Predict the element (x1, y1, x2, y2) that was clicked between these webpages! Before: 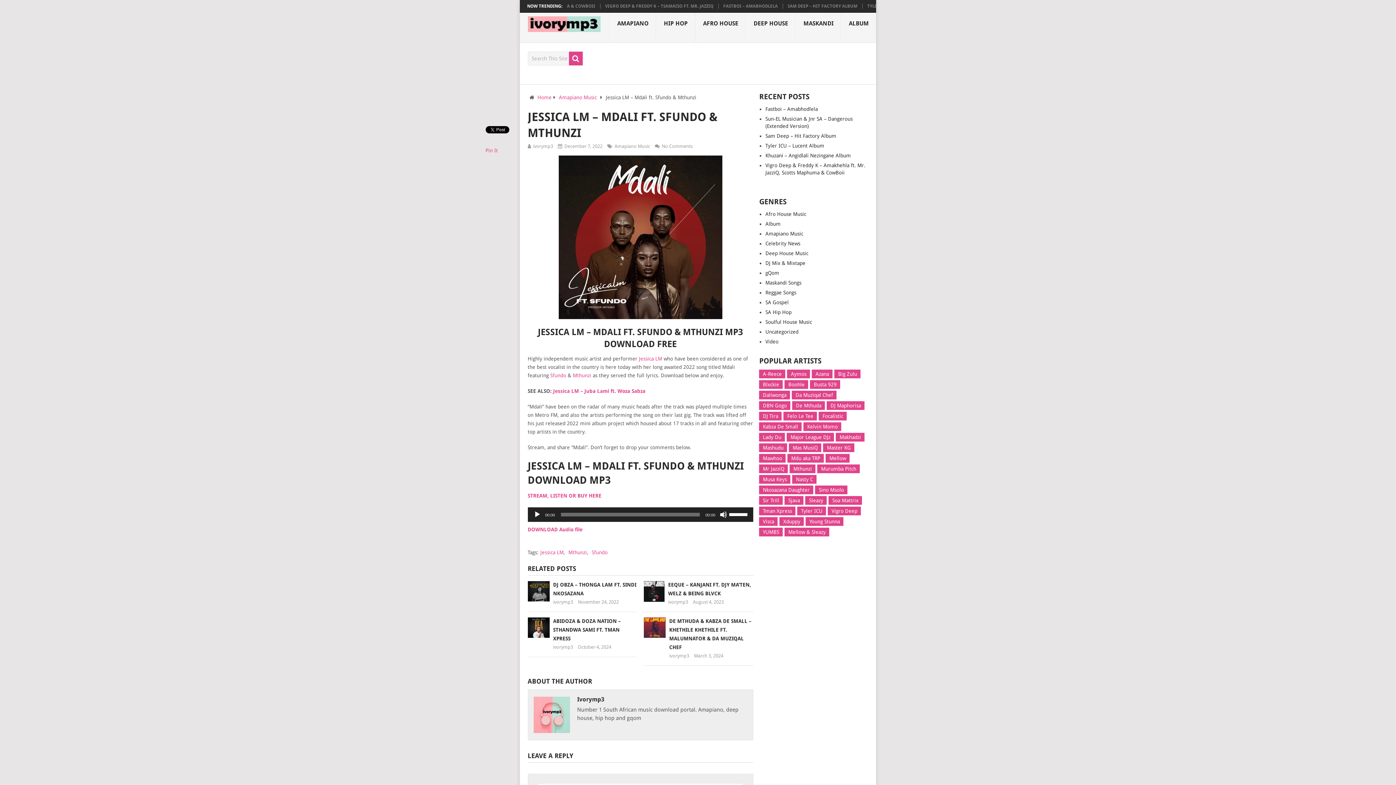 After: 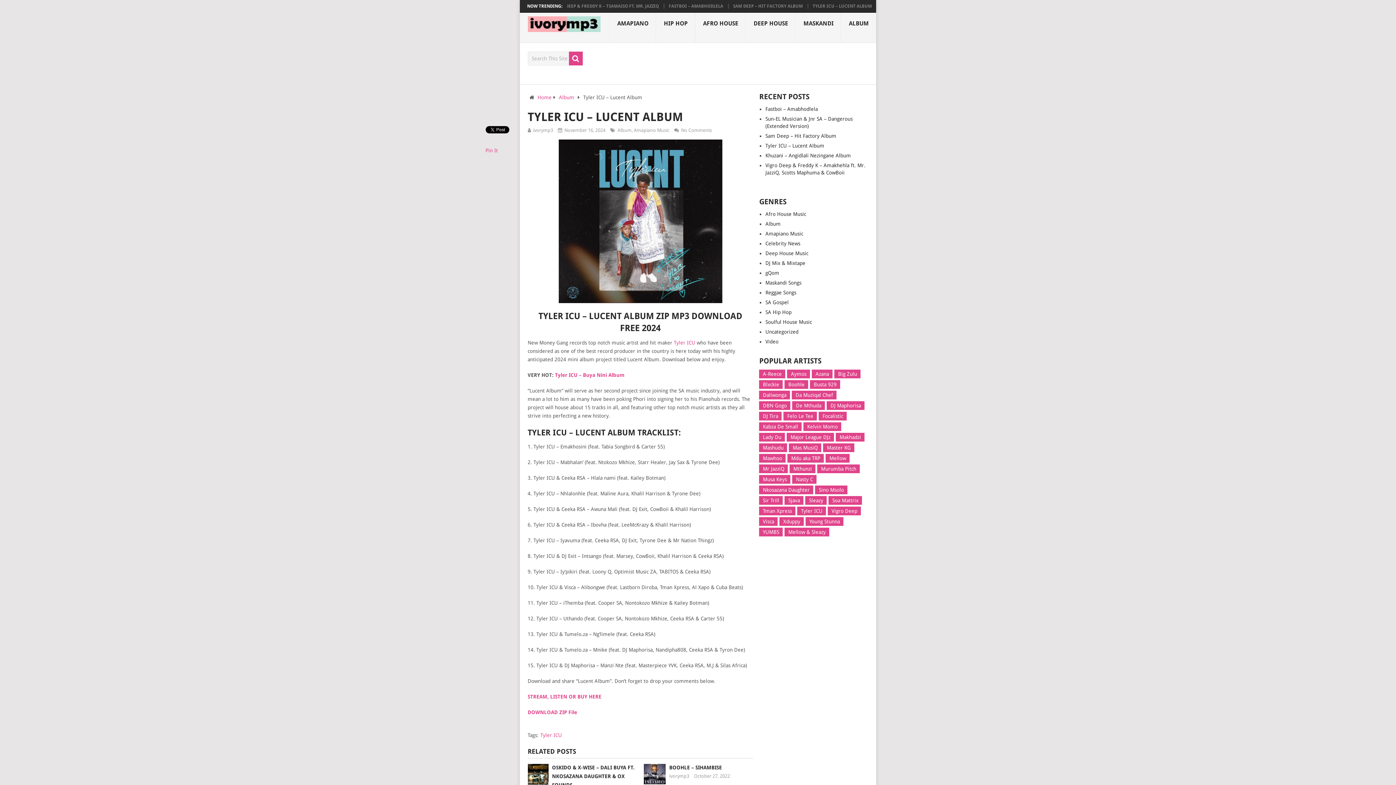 Action: bbox: (765, 142, 824, 148) label: Tyler ICU – Lucent Album